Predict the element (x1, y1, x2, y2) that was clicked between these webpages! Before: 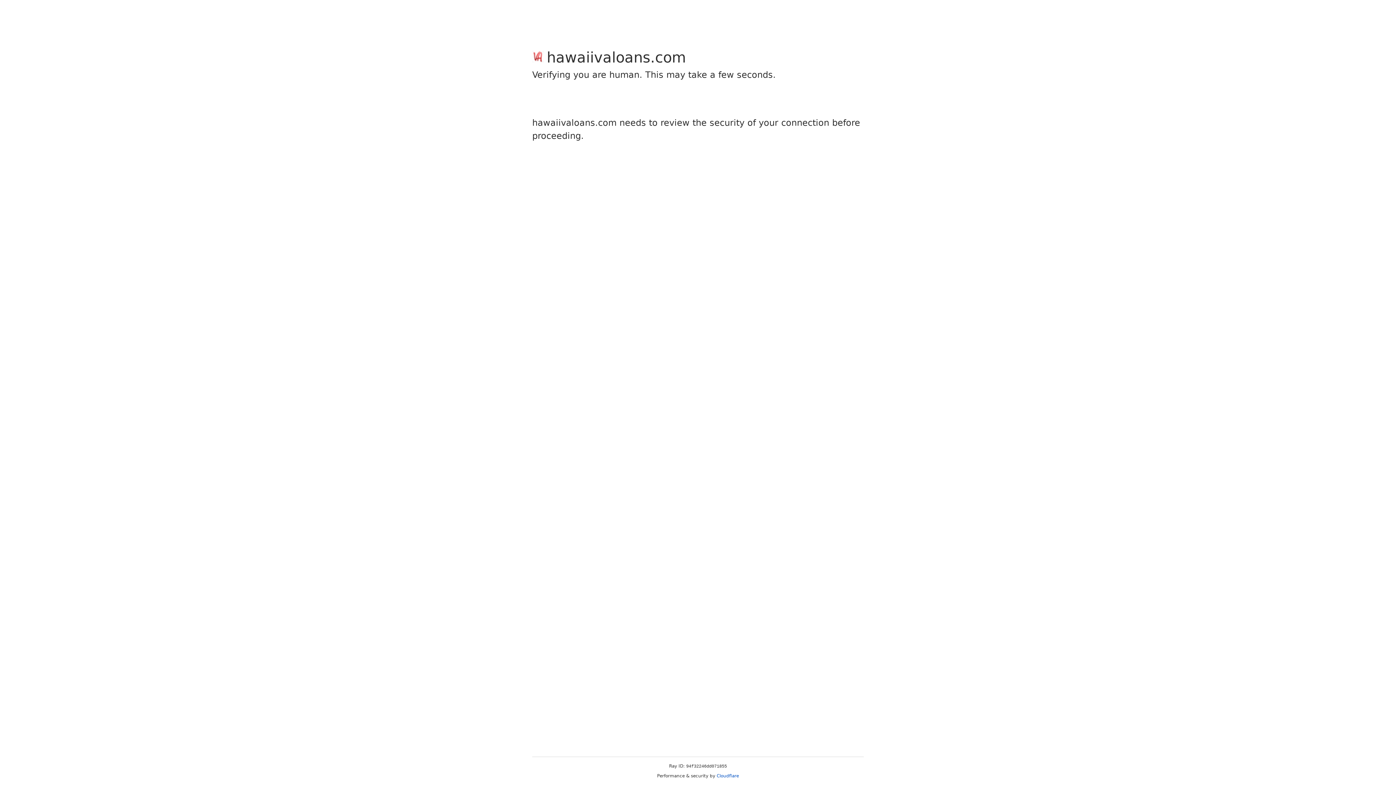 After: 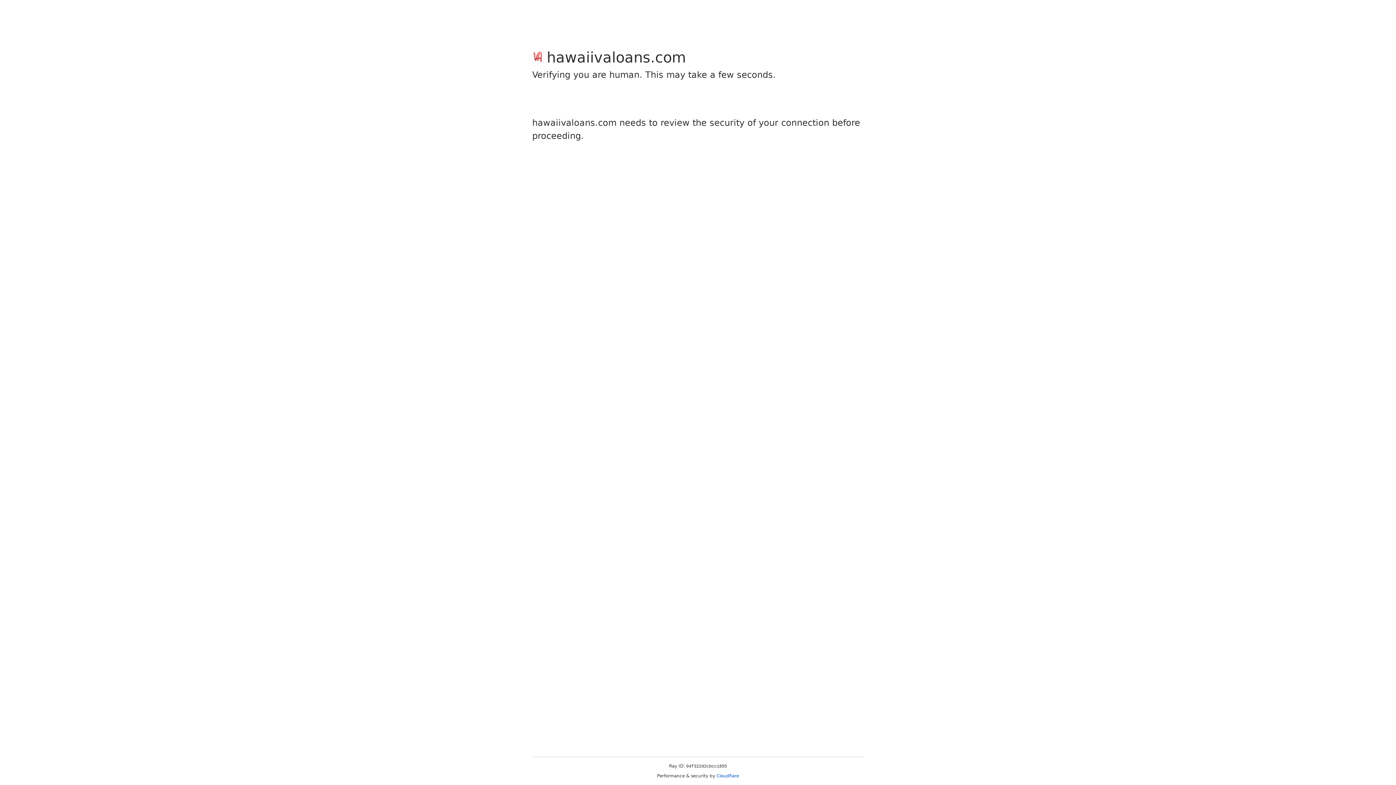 Action: label: Cloudflare bbox: (716, 773, 739, 778)